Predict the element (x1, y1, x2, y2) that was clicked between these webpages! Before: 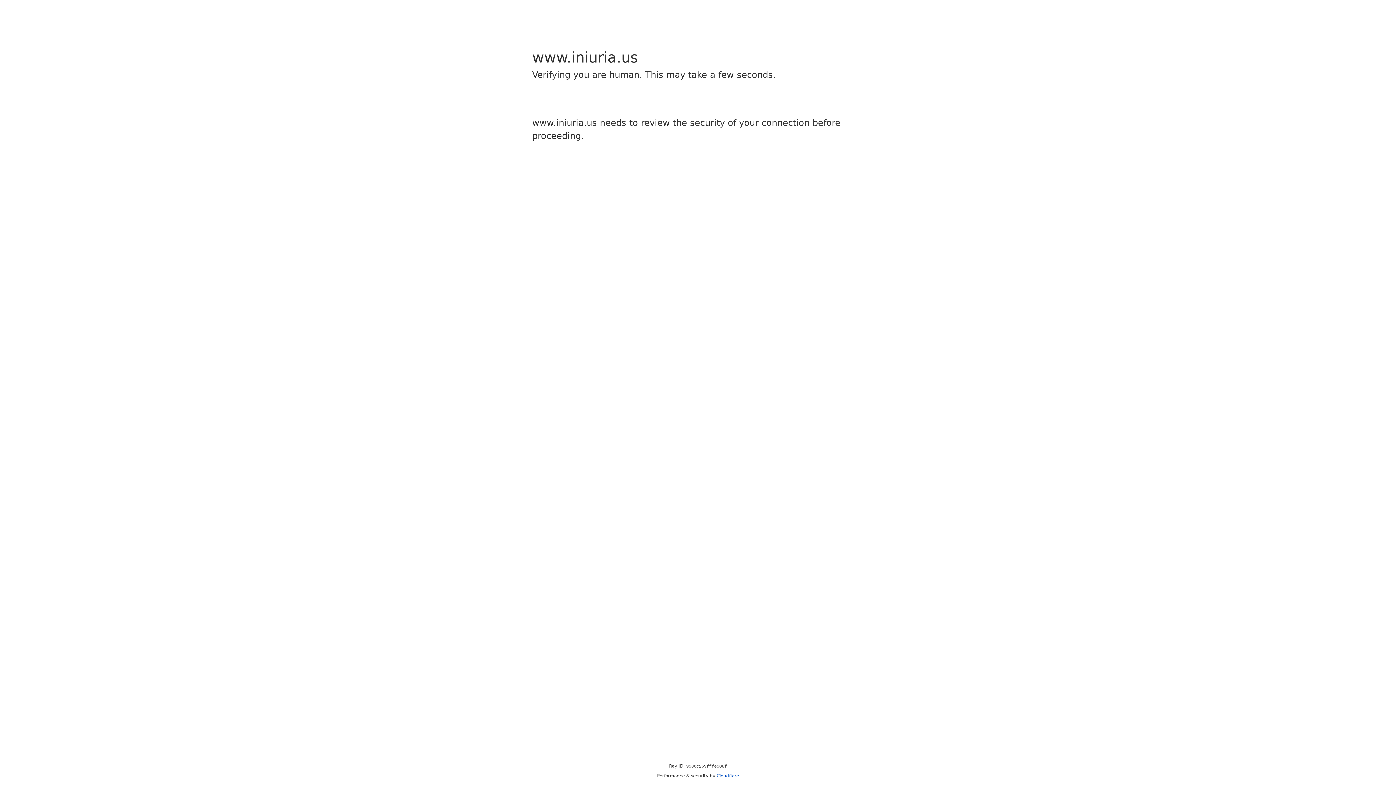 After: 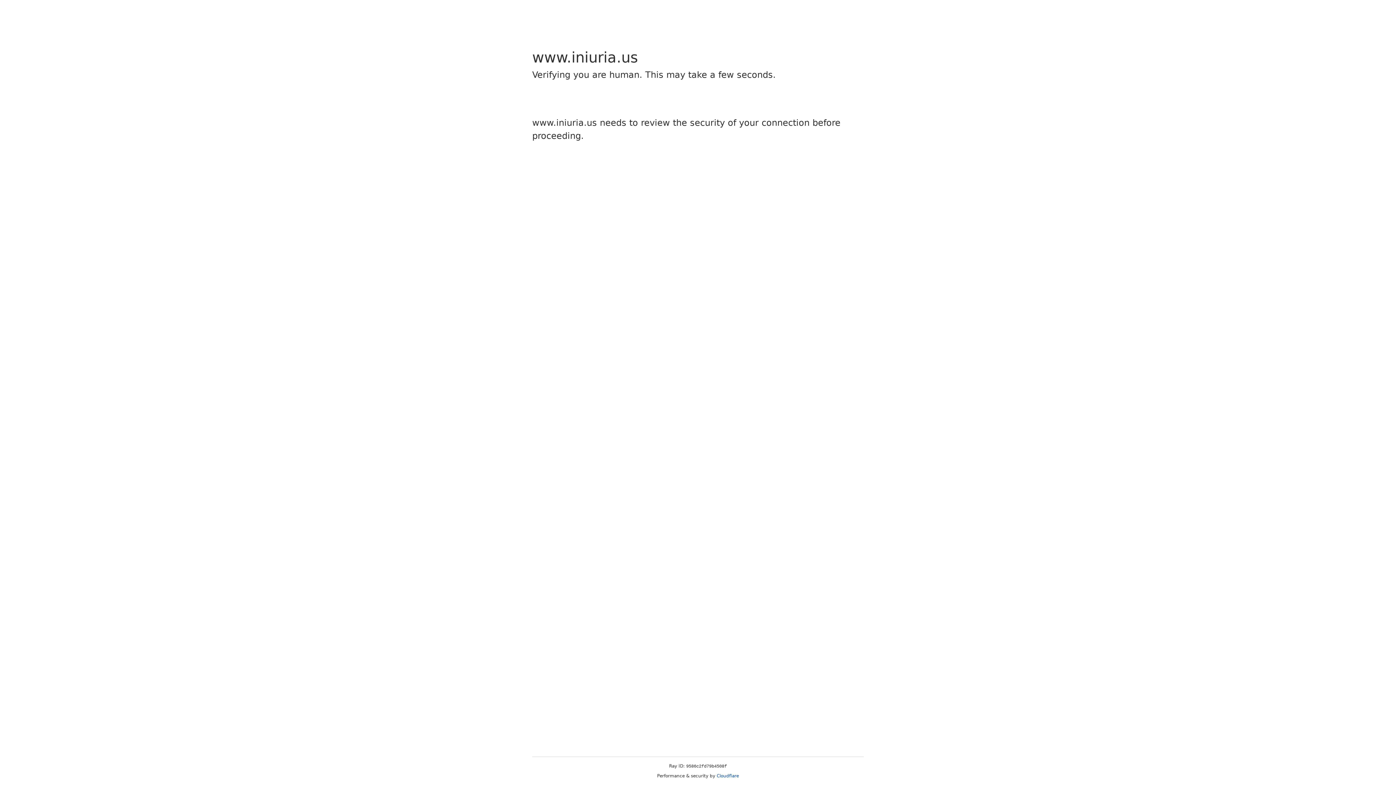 Action: bbox: (716, 773, 739, 778) label: Cloudflare